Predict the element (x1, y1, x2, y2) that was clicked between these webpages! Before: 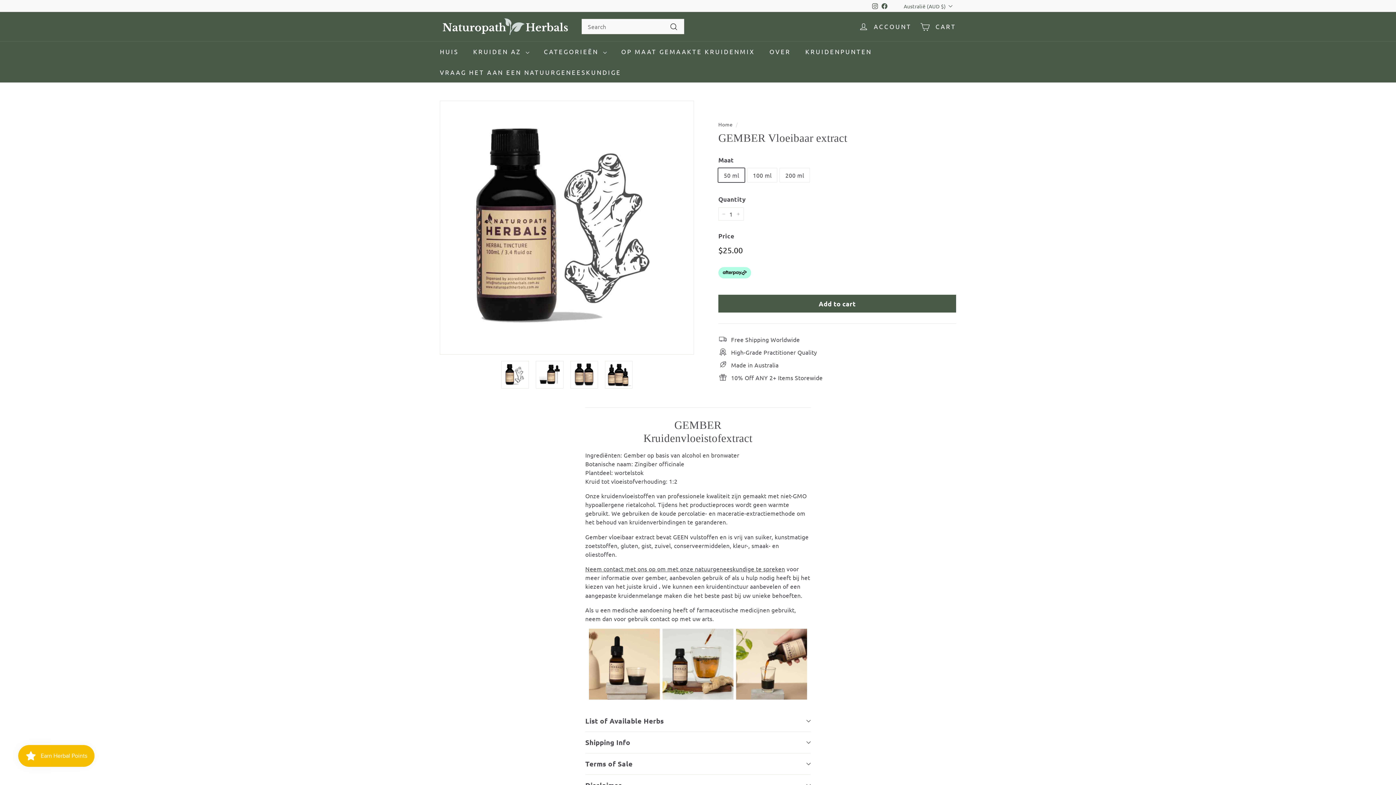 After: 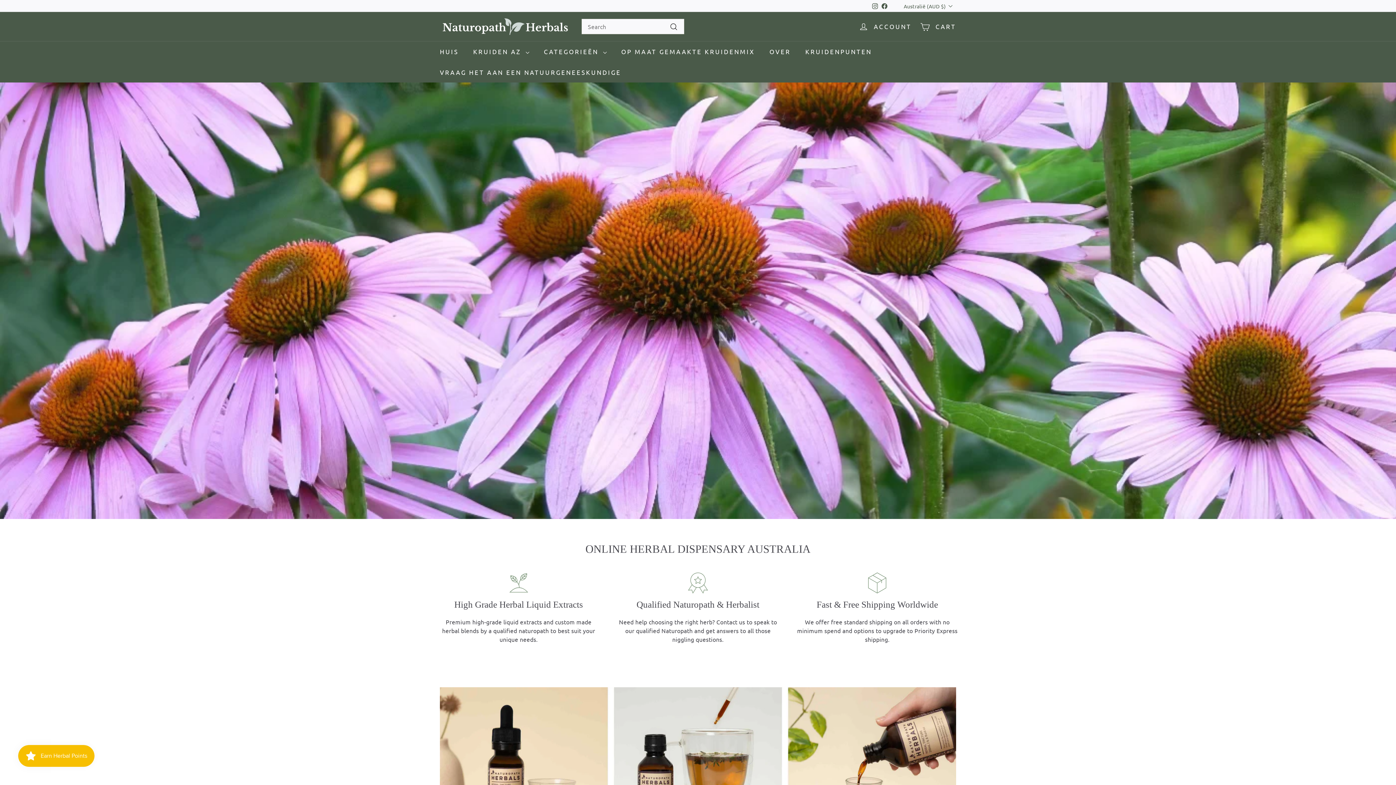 Action: bbox: (440, 17, 570, 35)